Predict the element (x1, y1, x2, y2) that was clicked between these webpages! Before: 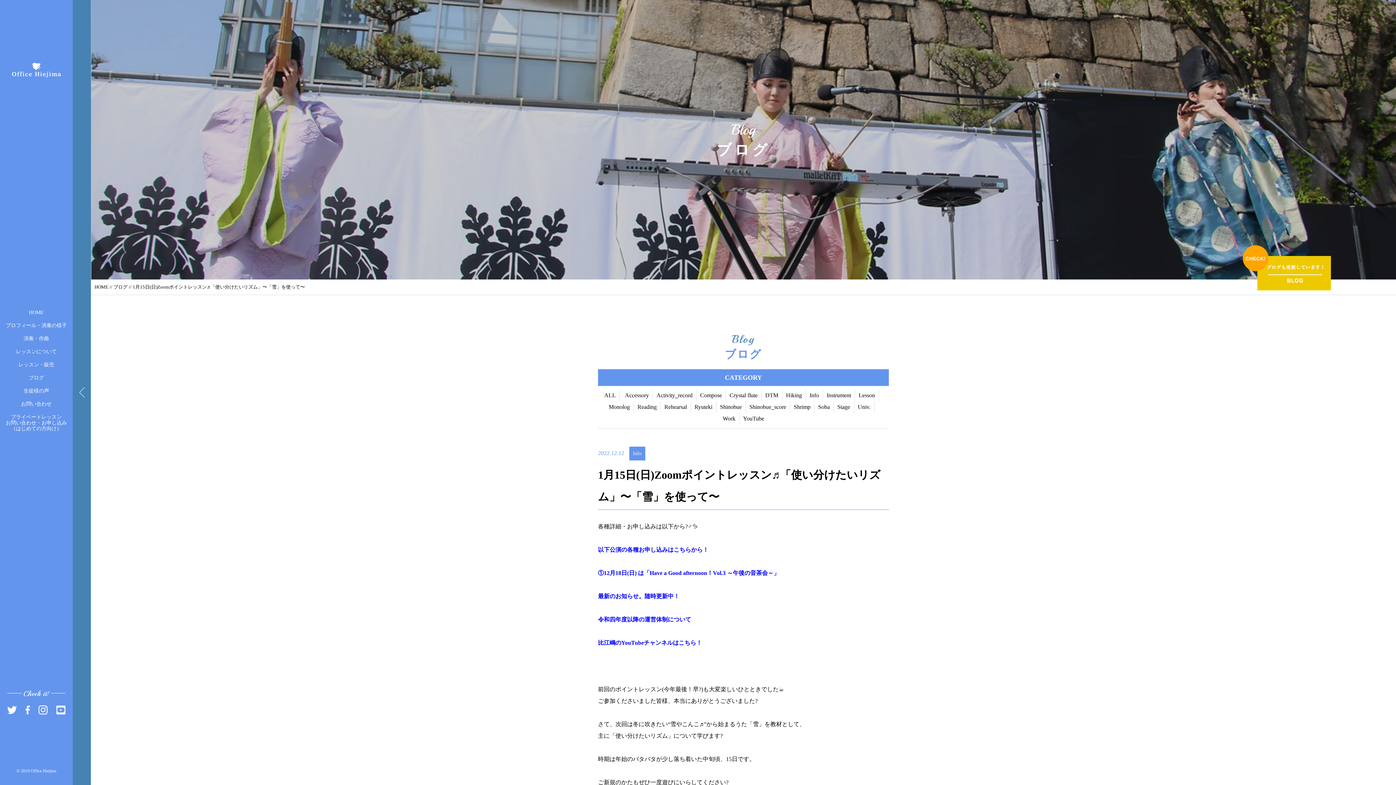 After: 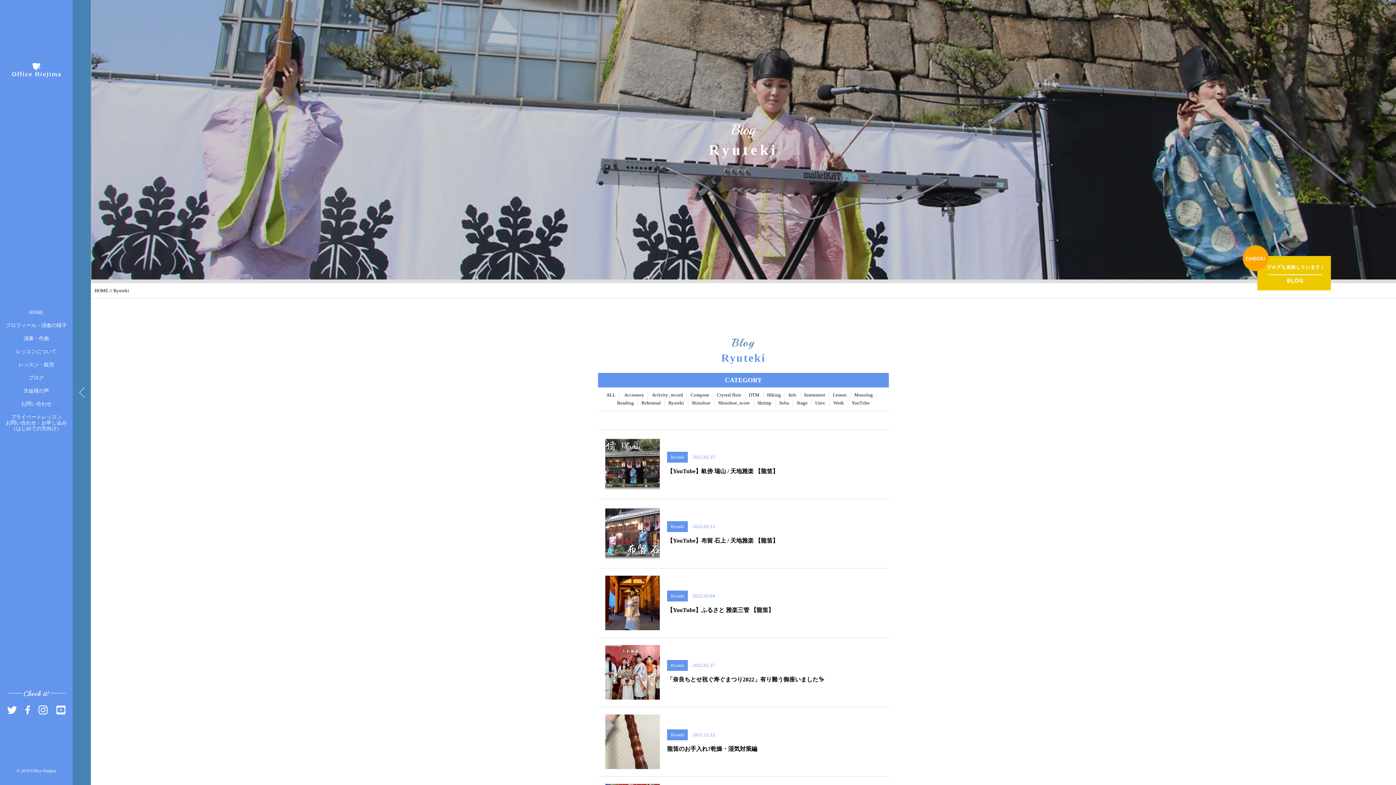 Action: bbox: (694, 404, 712, 410) label: Ryuteki